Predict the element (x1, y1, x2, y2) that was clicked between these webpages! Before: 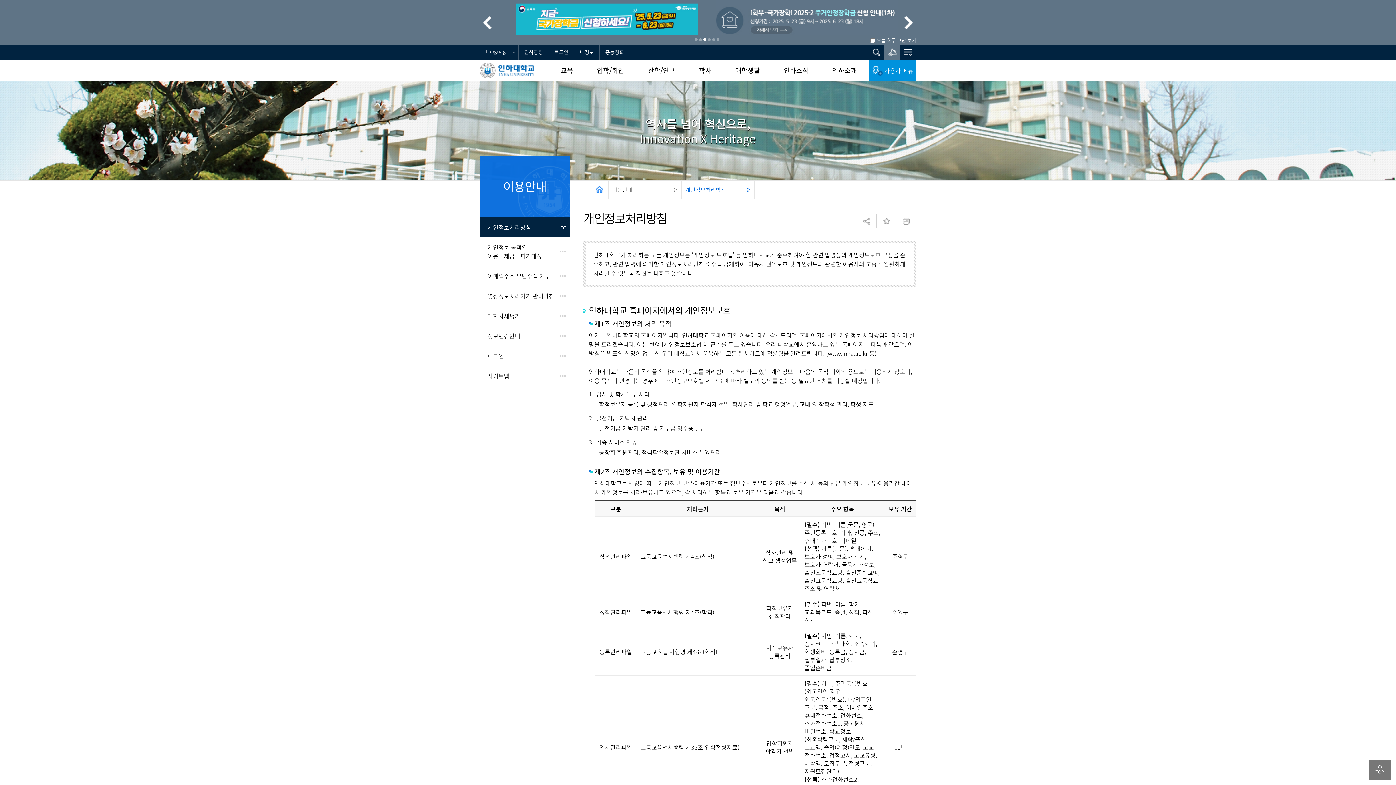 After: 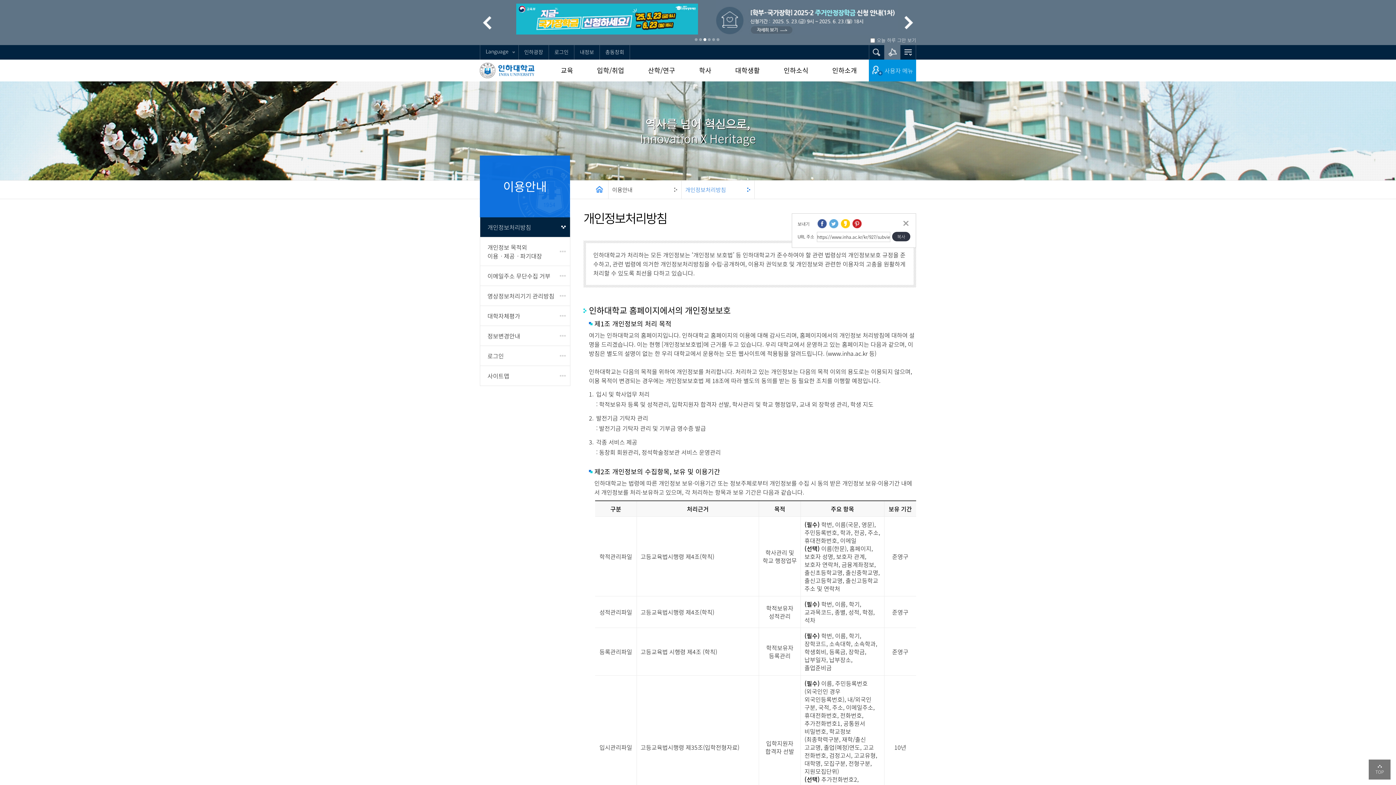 Action: label: 공유하기 bbox: (857, 213, 877, 228)